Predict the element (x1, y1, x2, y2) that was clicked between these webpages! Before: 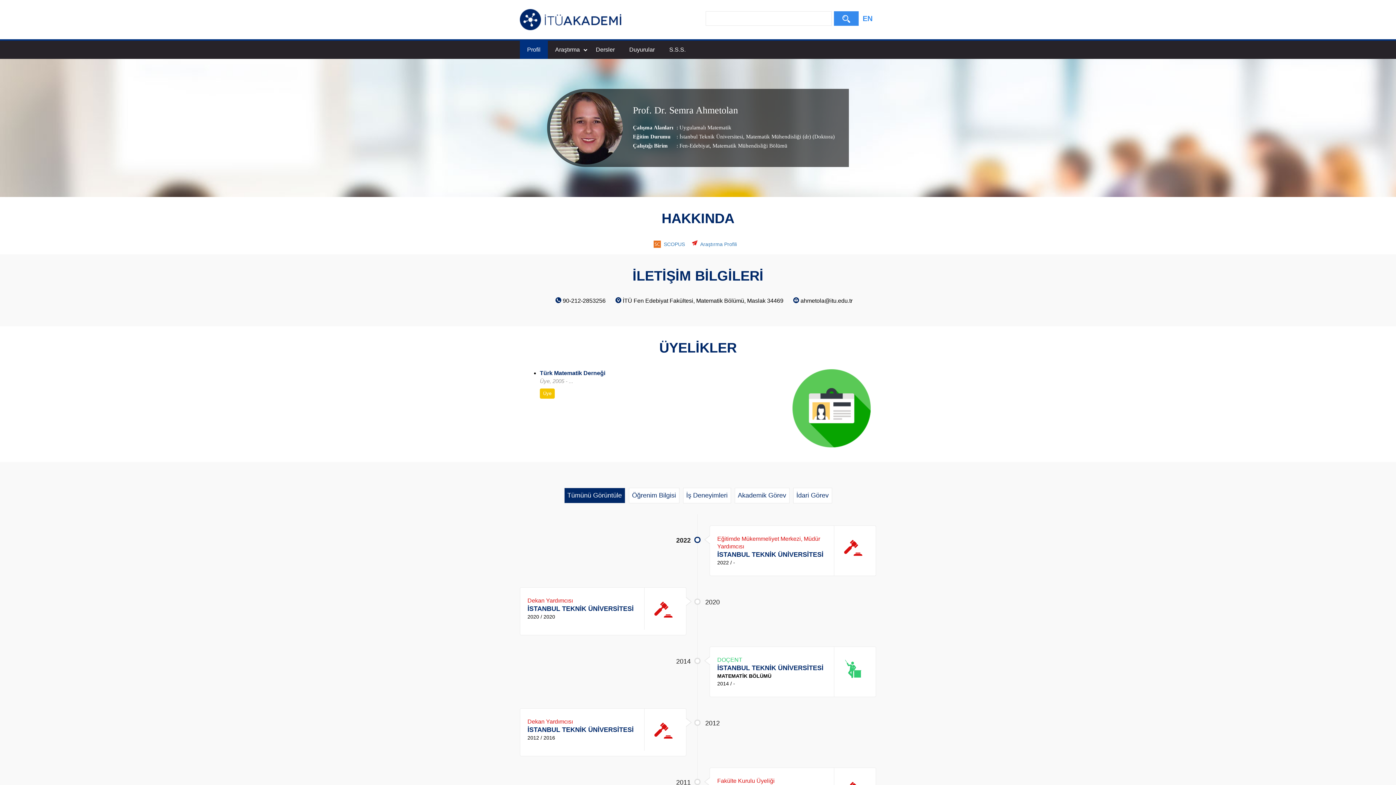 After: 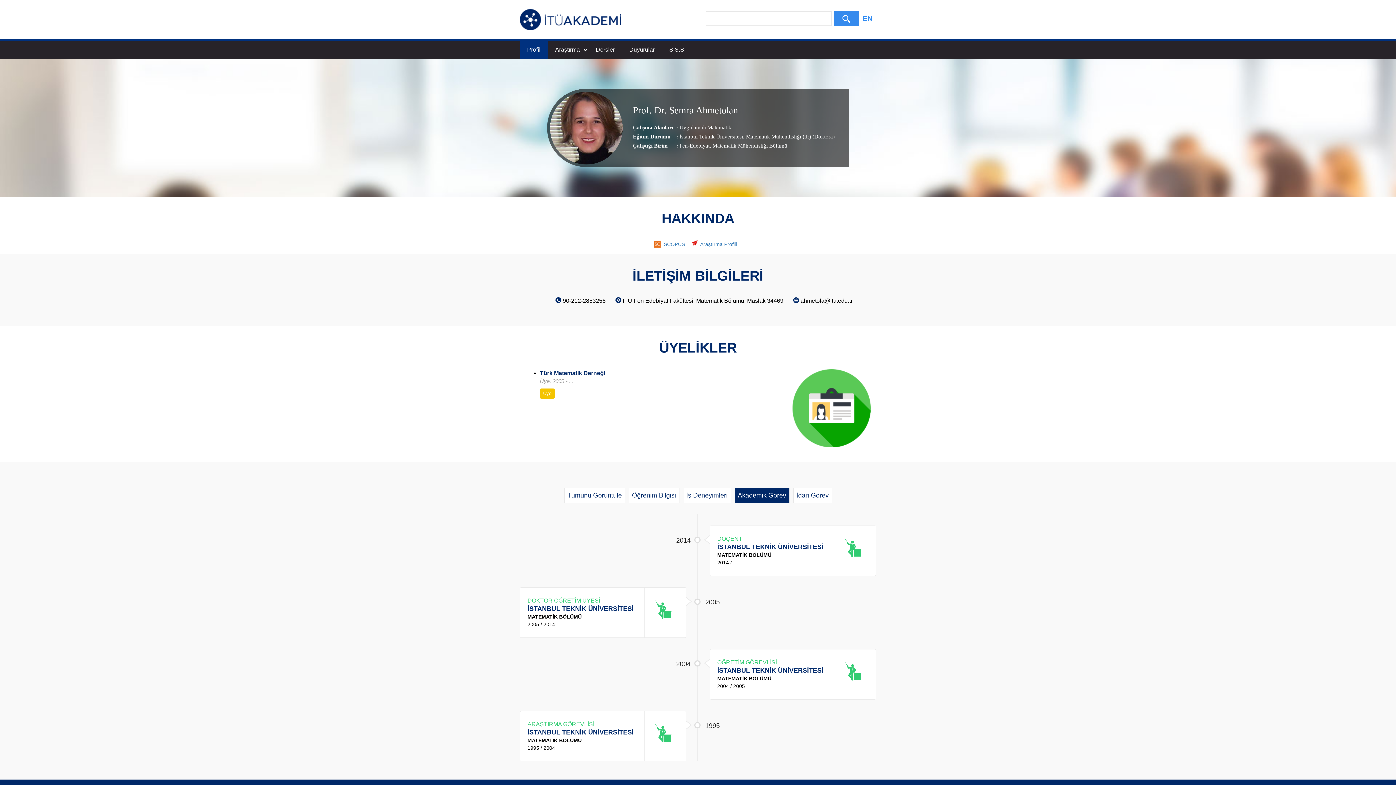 Action: bbox: (734, 488, 789, 503) label: Akademik Görev